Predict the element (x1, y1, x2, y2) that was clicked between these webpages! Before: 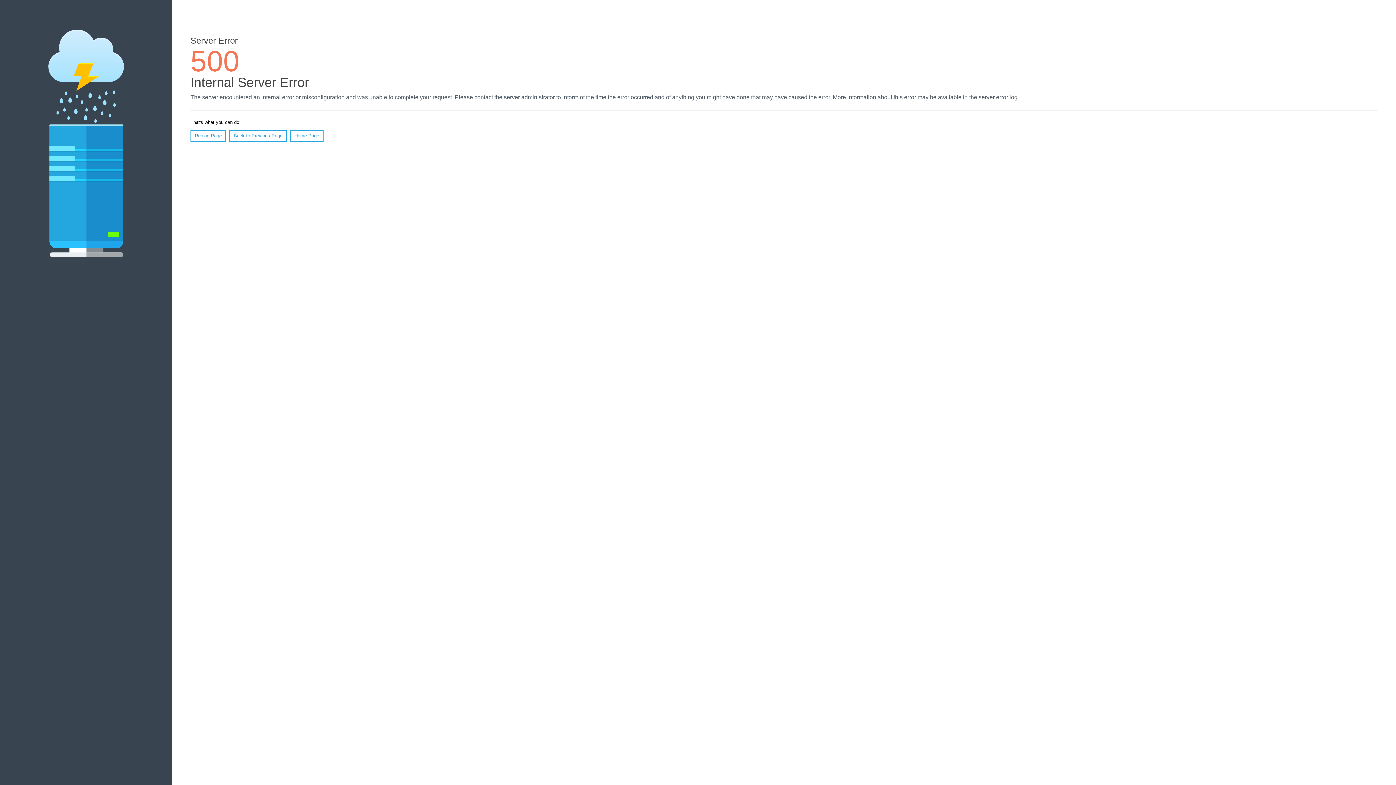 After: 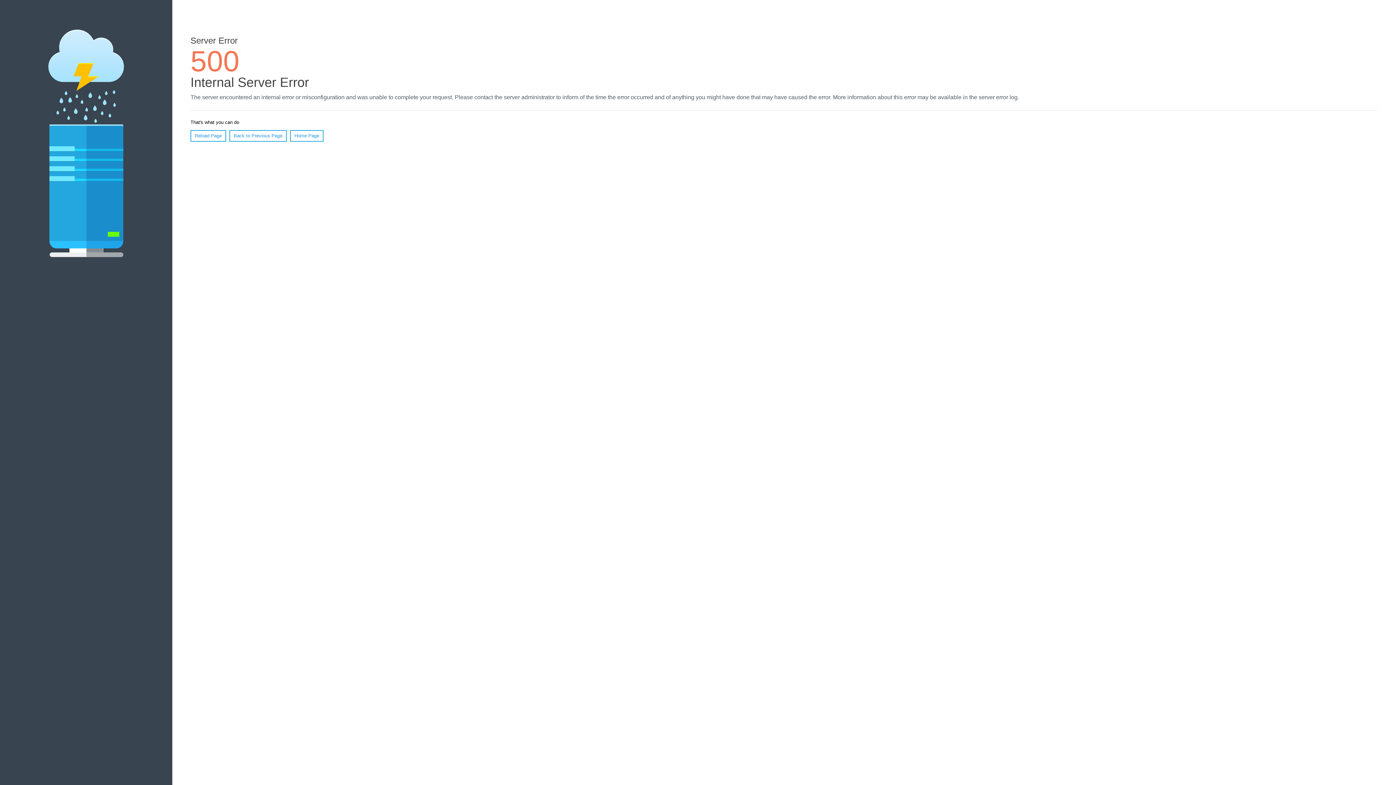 Action: label: Reload Page bbox: (190, 130, 226, 141)